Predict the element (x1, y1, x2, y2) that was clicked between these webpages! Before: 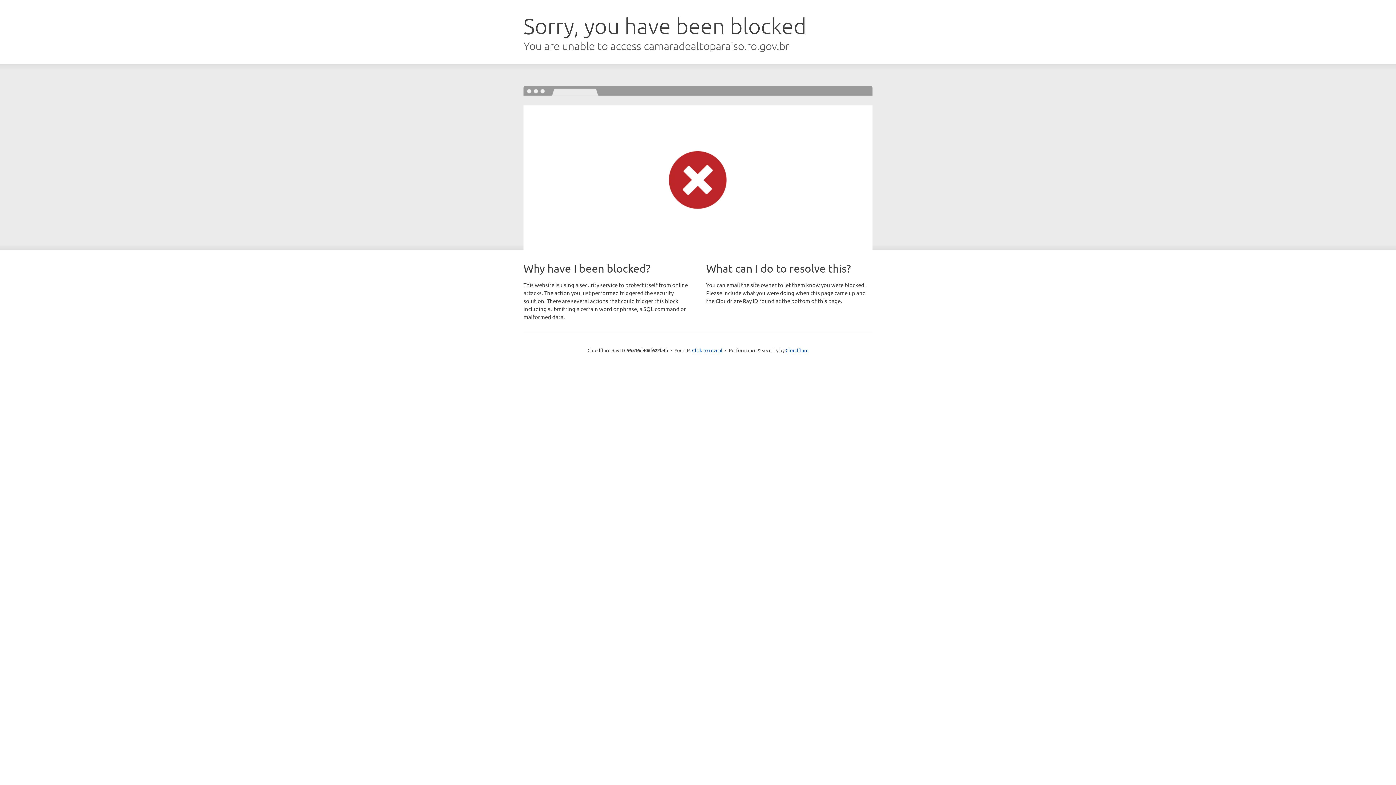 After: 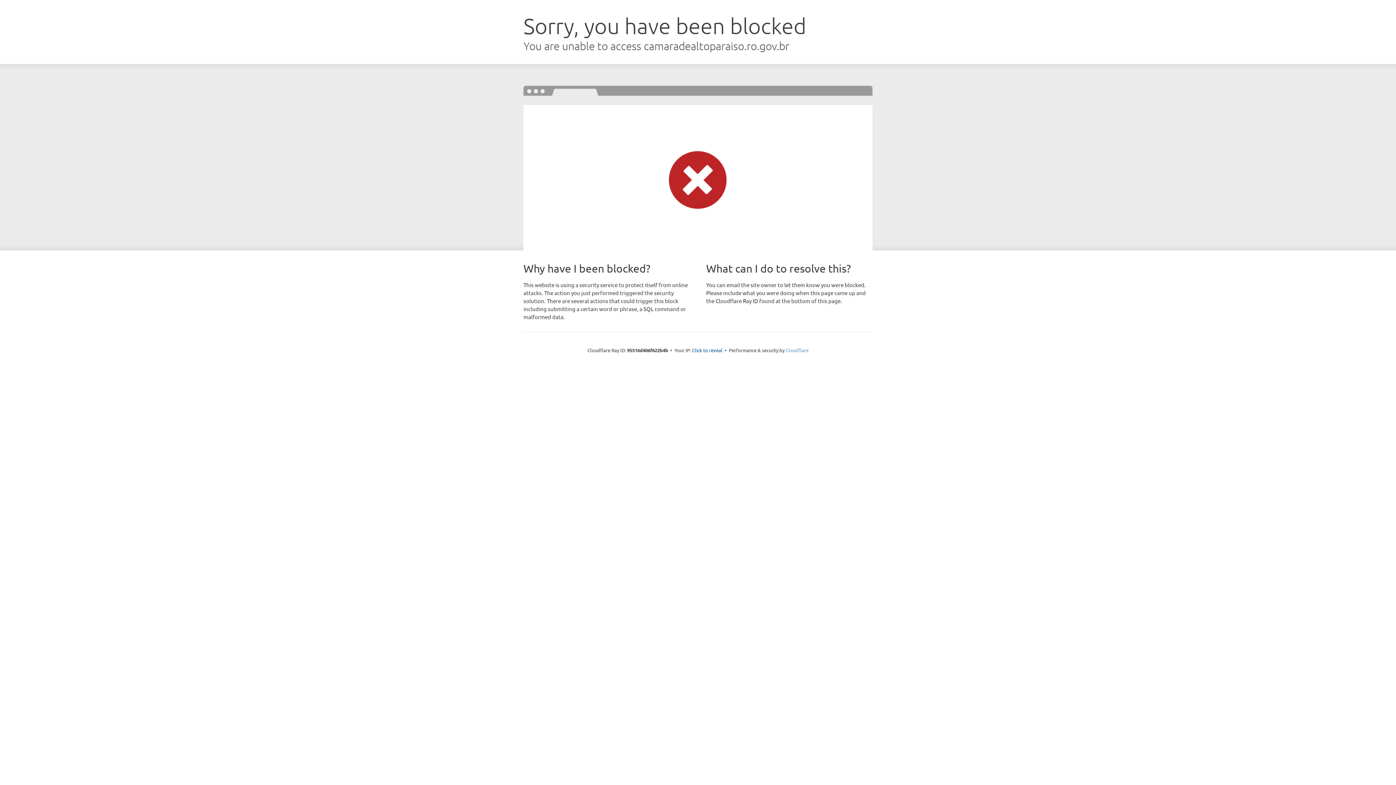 Action: bbox: (785, 347, 808, 353) label: Cloudflare